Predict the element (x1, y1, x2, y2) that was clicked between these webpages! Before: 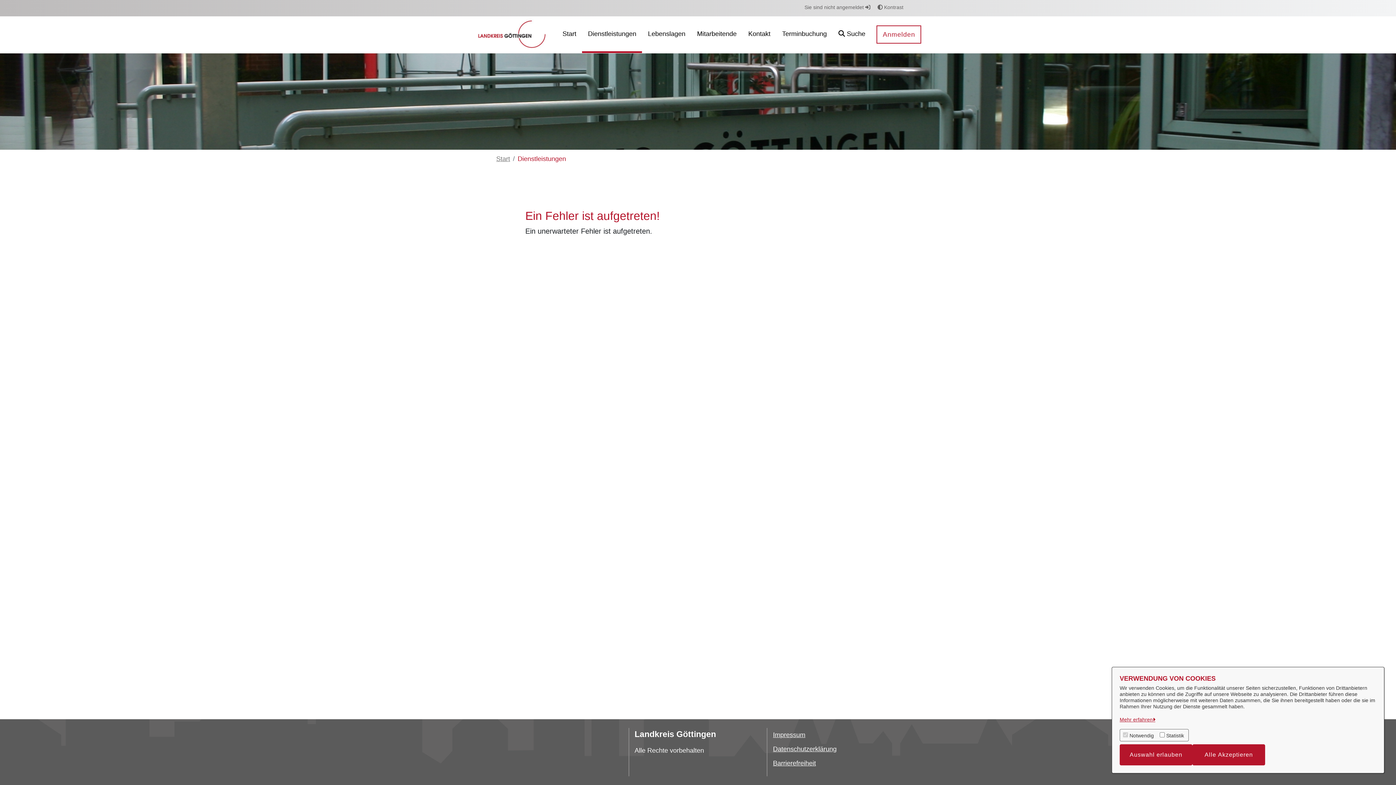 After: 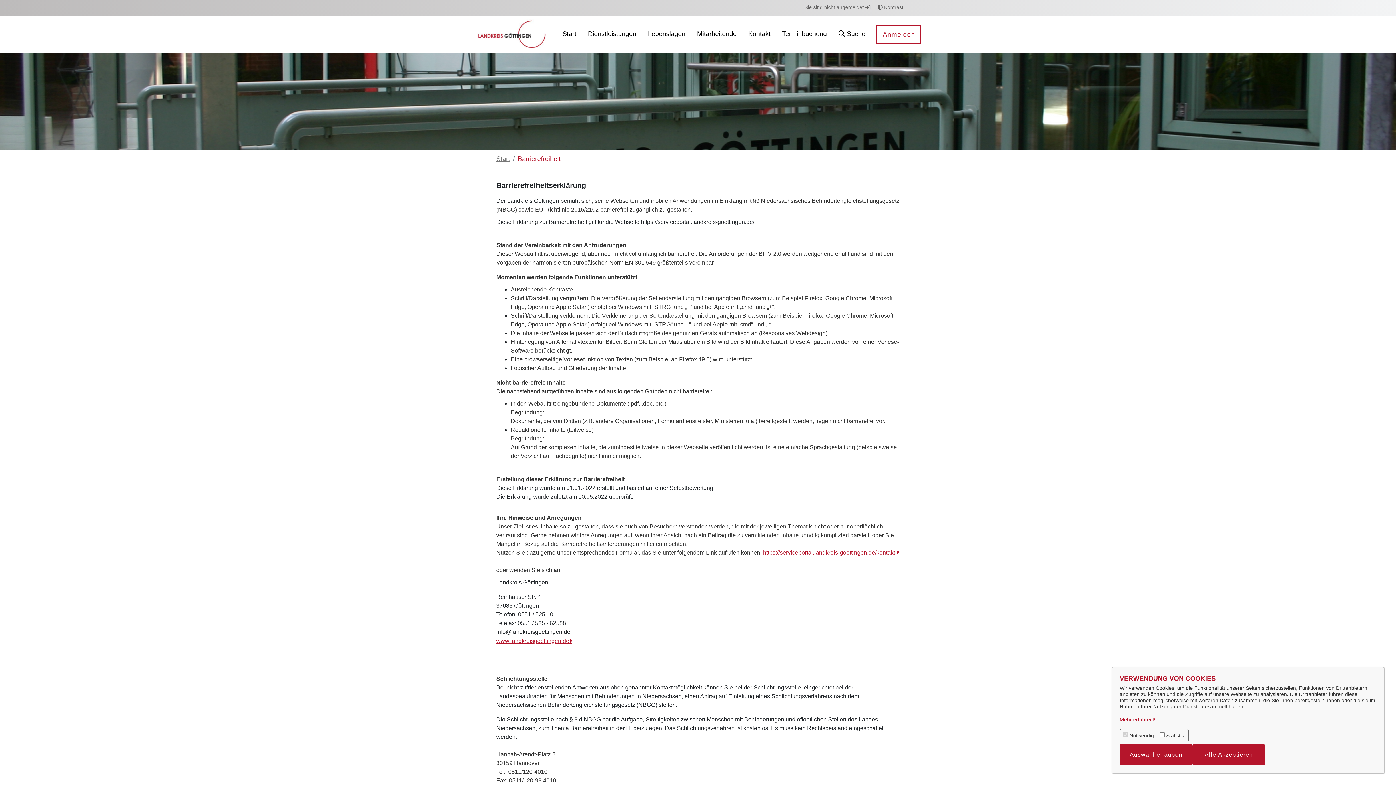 Action: bbox: (773, 760, 816, 767) label: Barrierefreiheit